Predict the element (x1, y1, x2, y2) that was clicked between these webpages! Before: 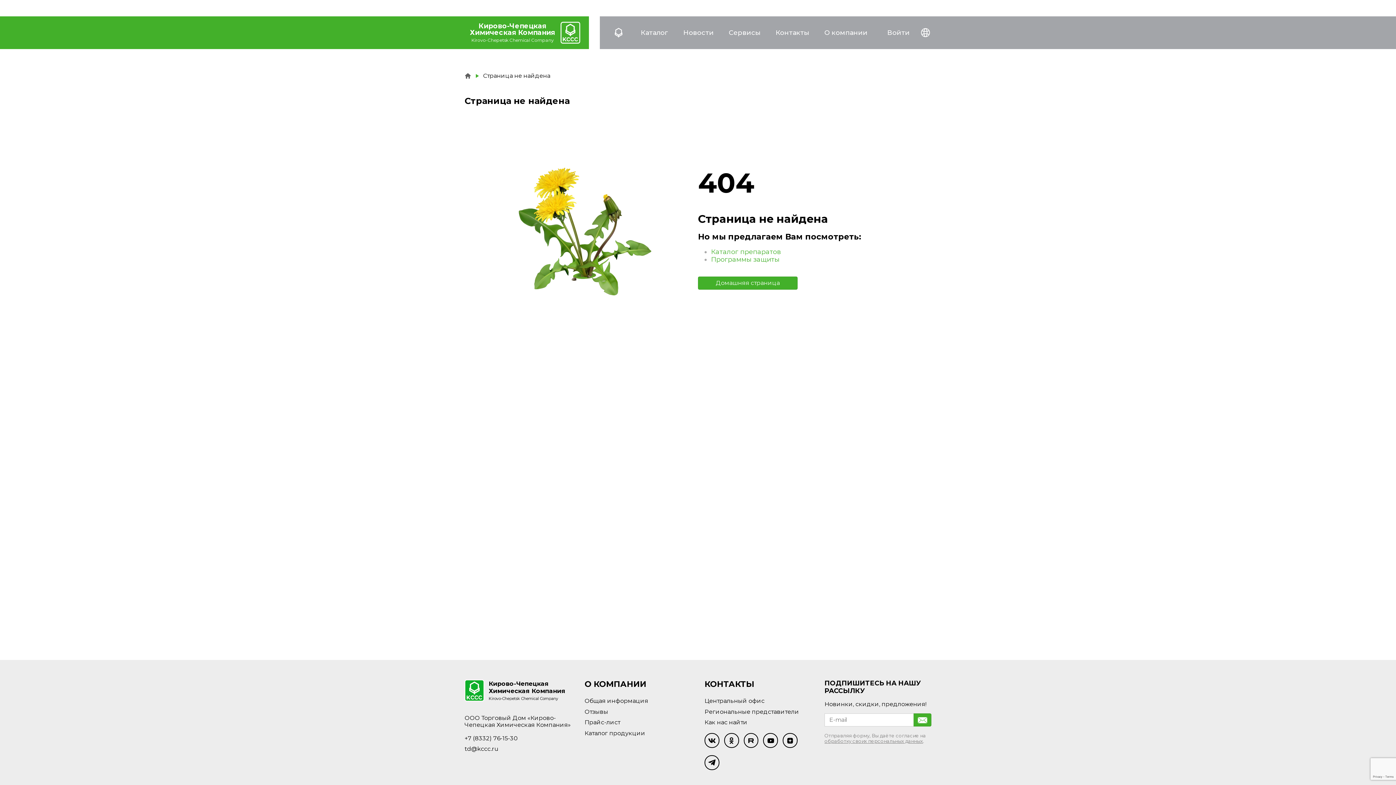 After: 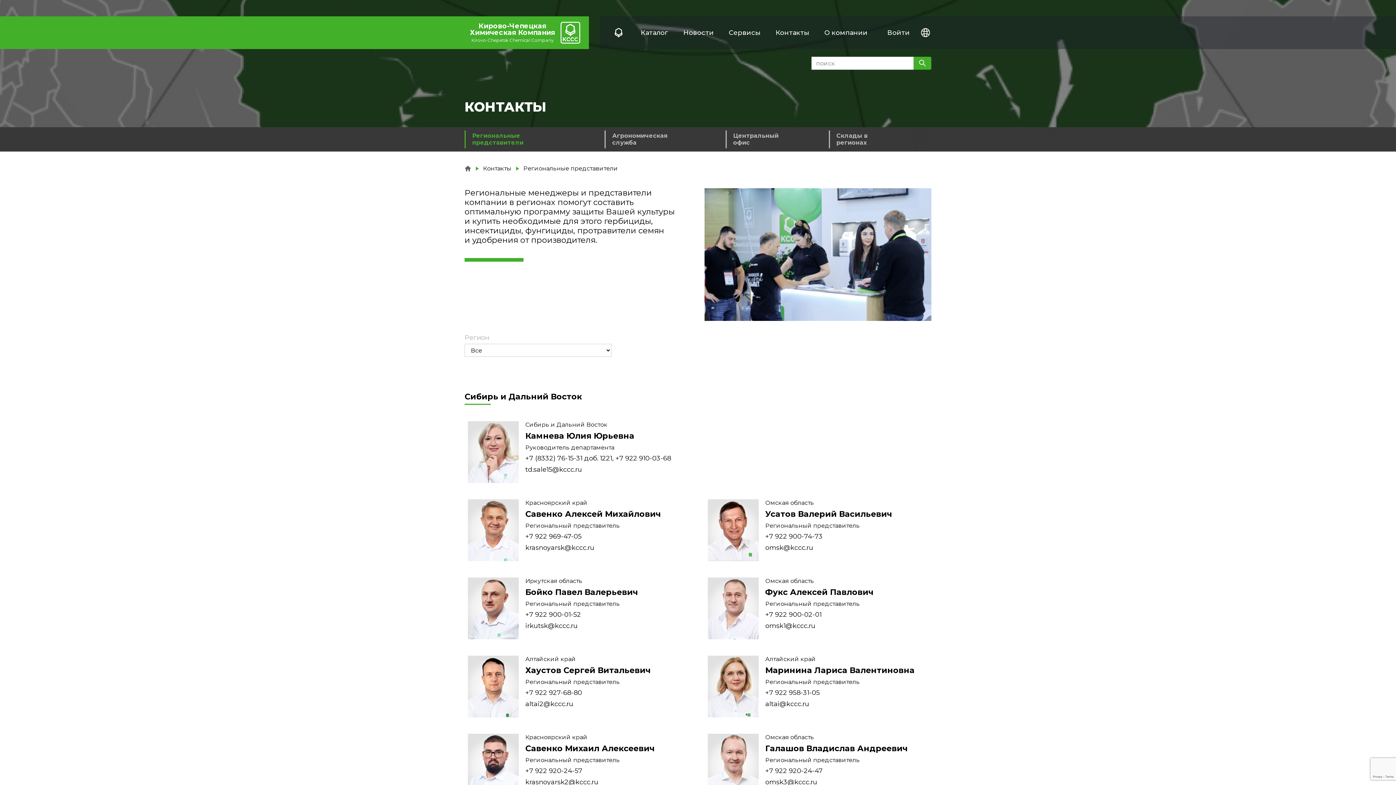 Action: bbox: (704, 706, 799, 717) label: Региональные представители